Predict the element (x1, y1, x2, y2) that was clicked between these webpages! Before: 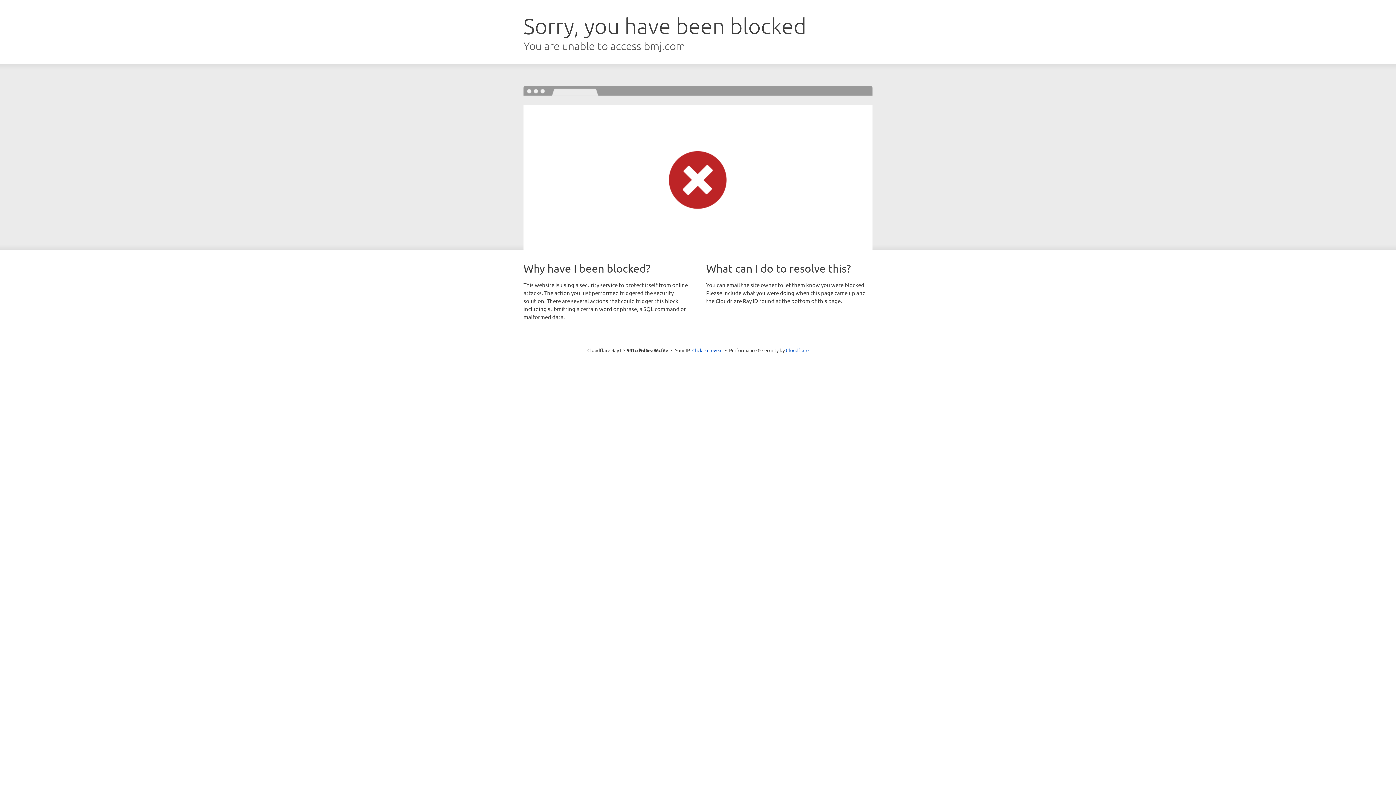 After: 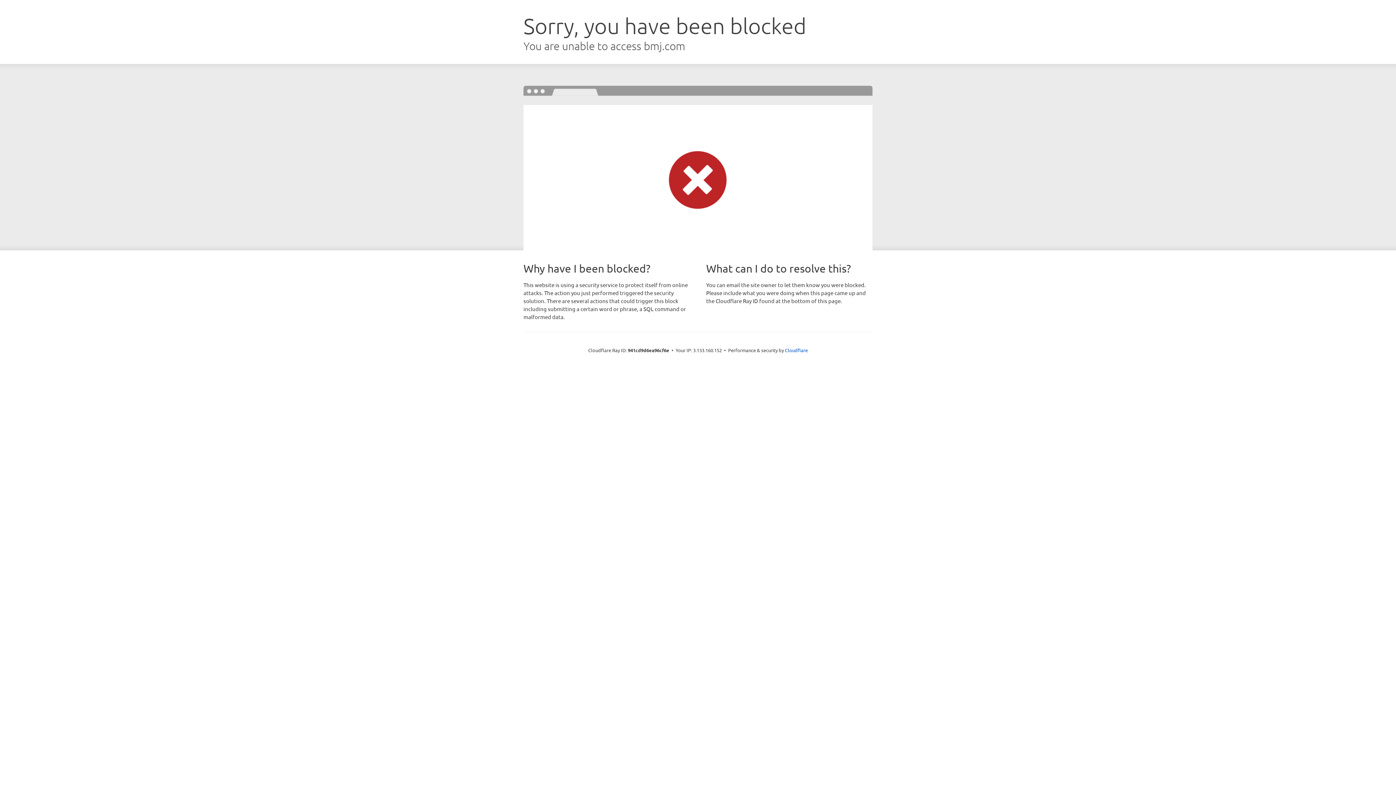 Action: label: Click to reveal bbox: (692, 346, 722, 353)